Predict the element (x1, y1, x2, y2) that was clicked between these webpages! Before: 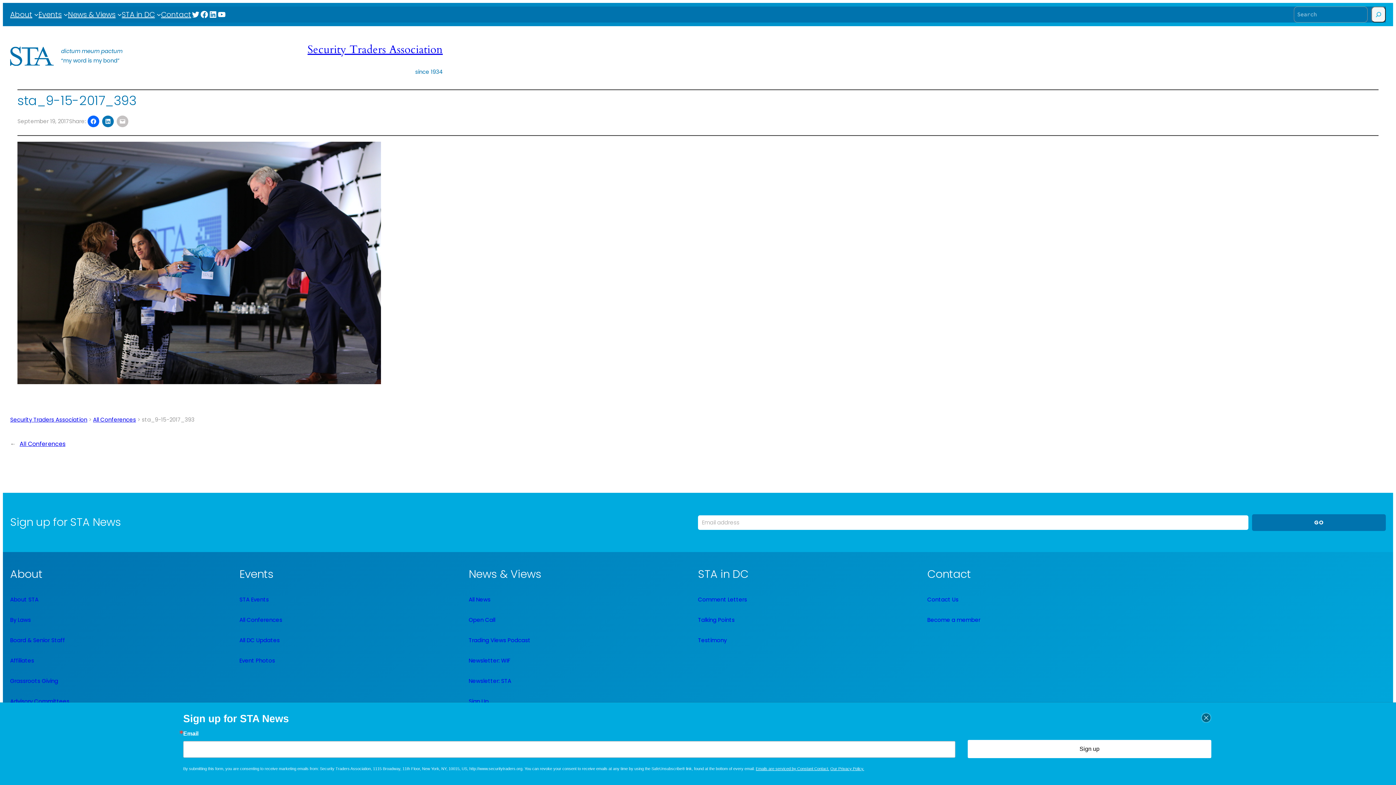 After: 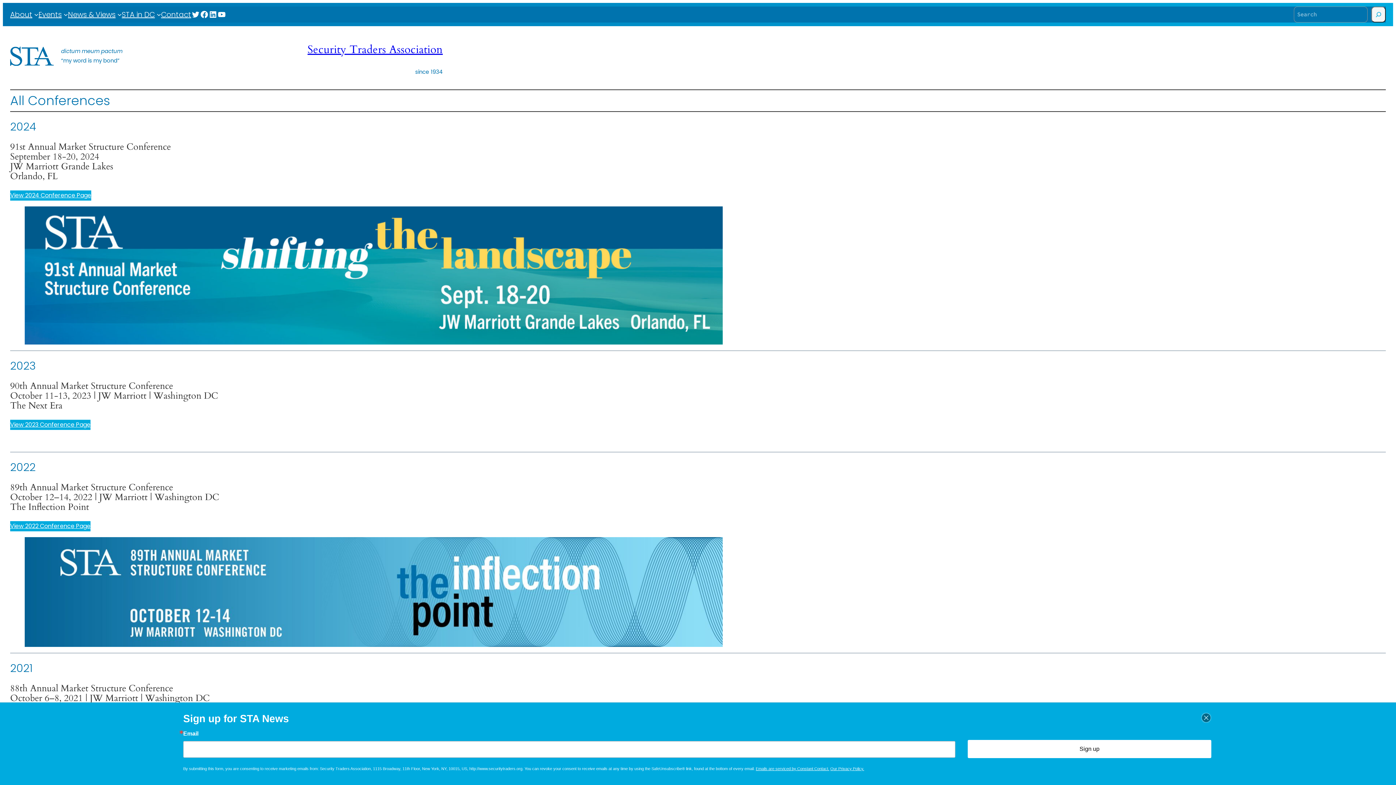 Action: label: All Conferences bbox: (19, 440, 65, 448)